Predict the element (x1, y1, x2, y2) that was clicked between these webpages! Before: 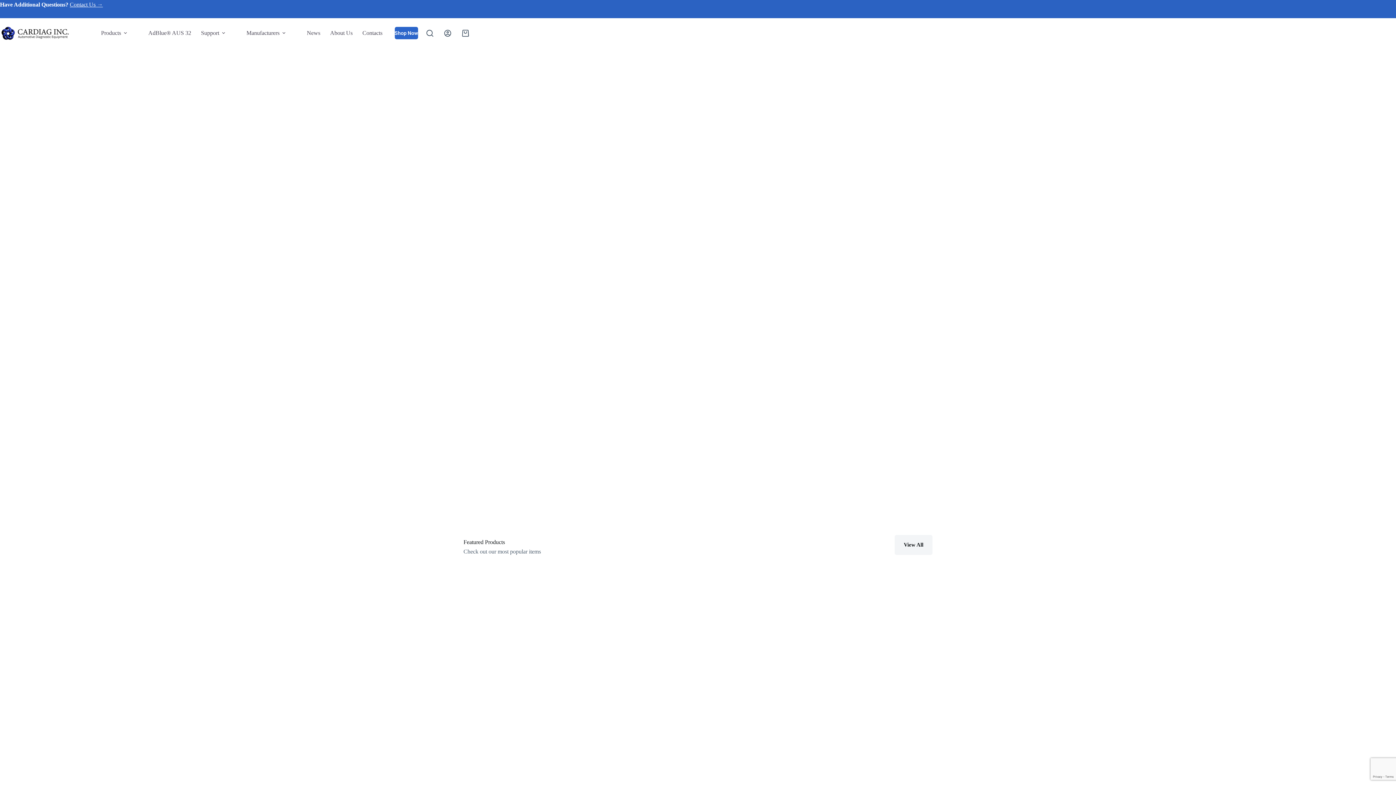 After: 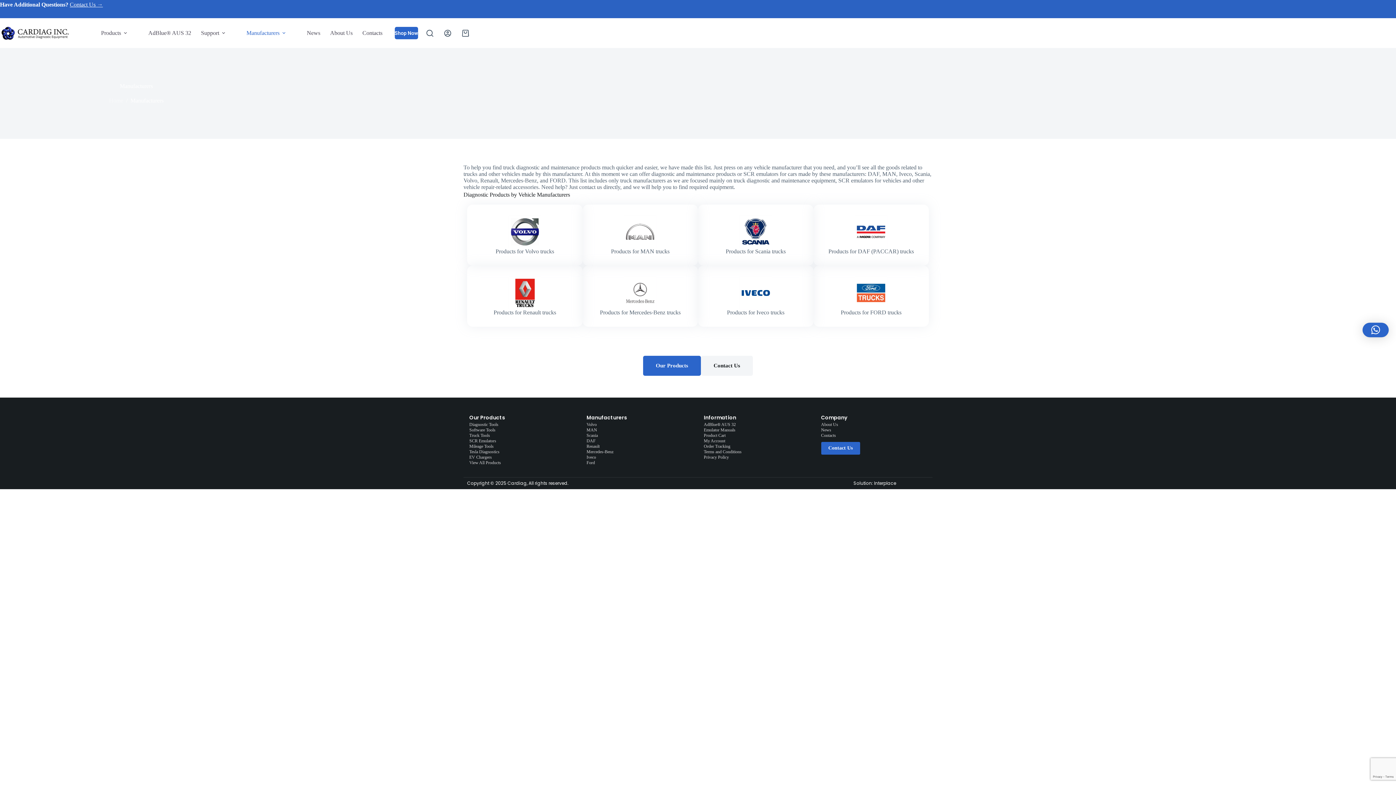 Action: bbox: (241, 18, 293, 48) label: Manufacturers